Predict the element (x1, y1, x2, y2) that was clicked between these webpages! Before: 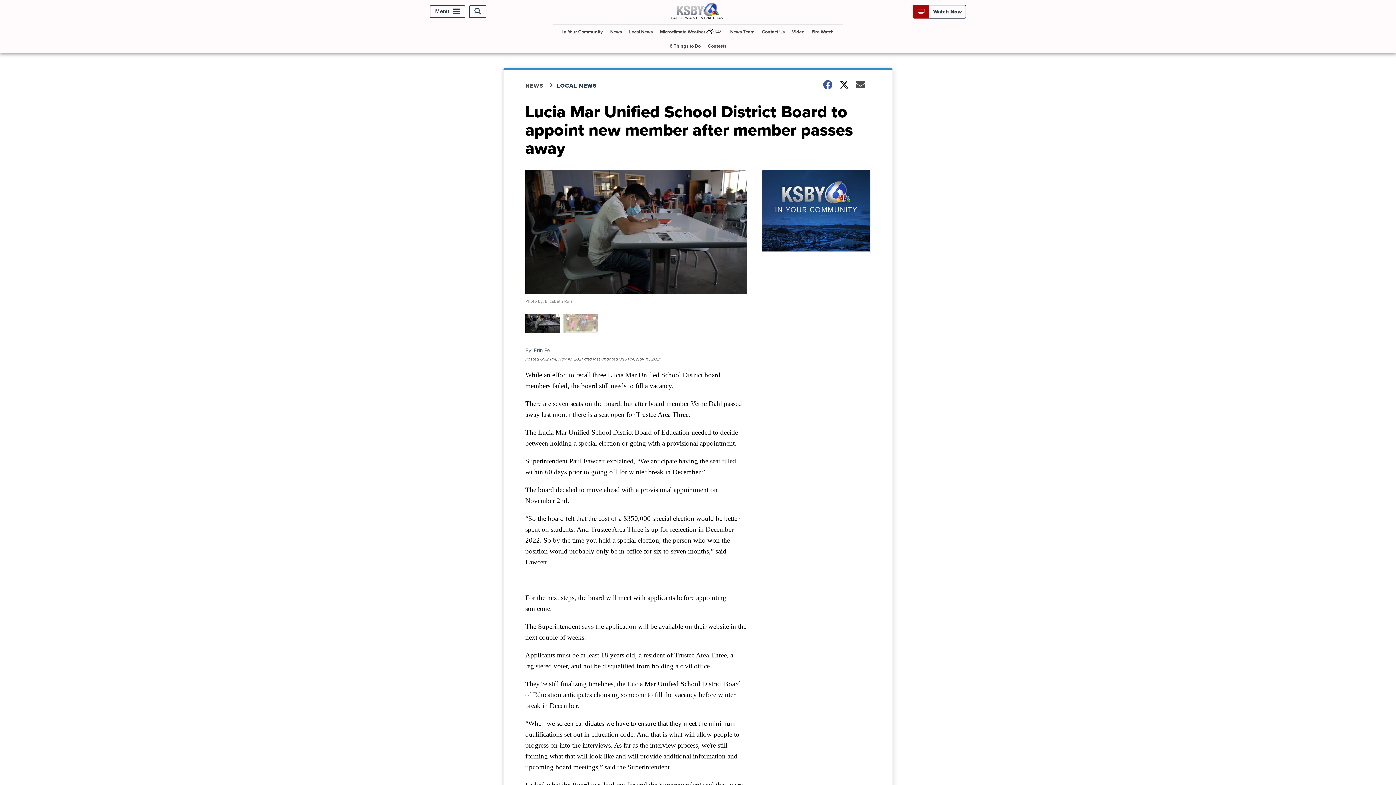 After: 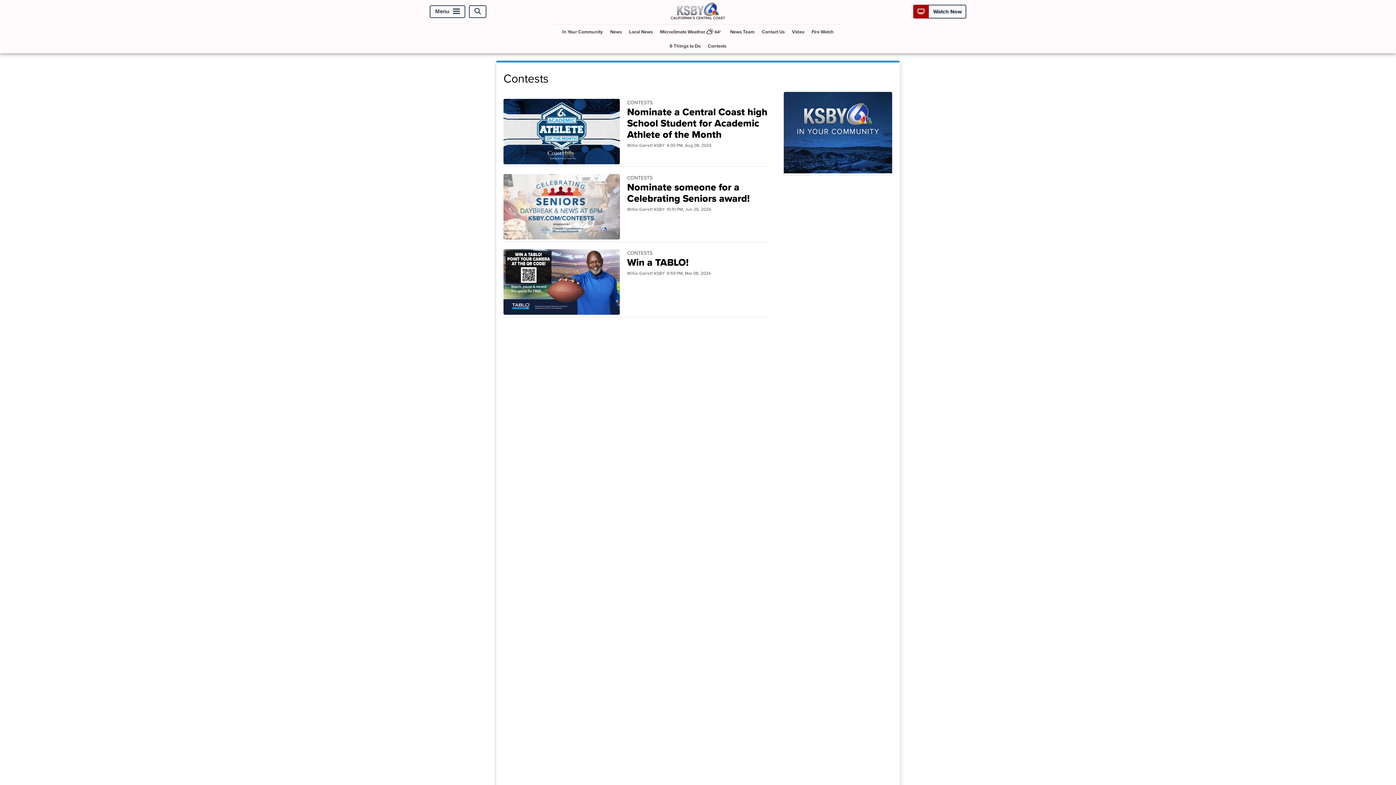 Action: label: Contests bbox: (705, 38, 729, 53)